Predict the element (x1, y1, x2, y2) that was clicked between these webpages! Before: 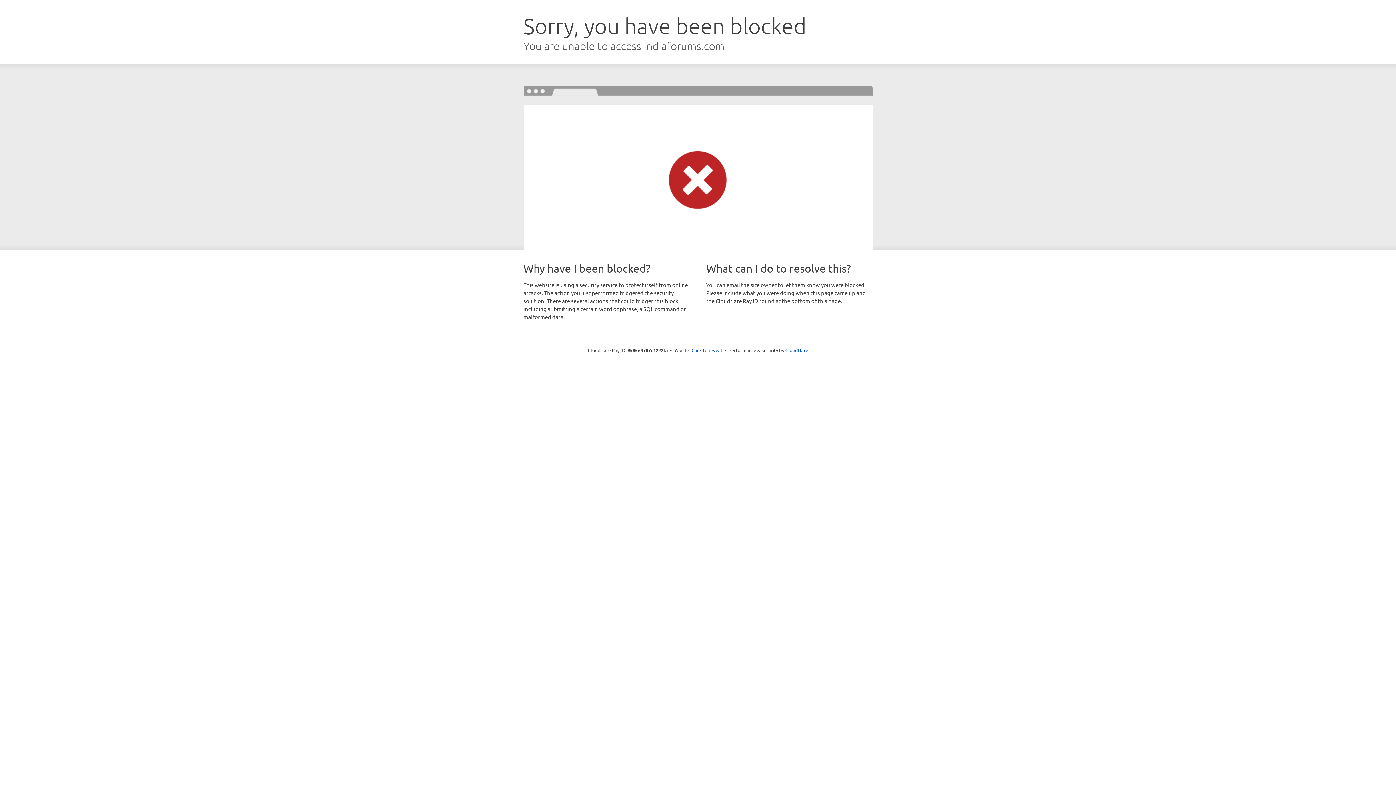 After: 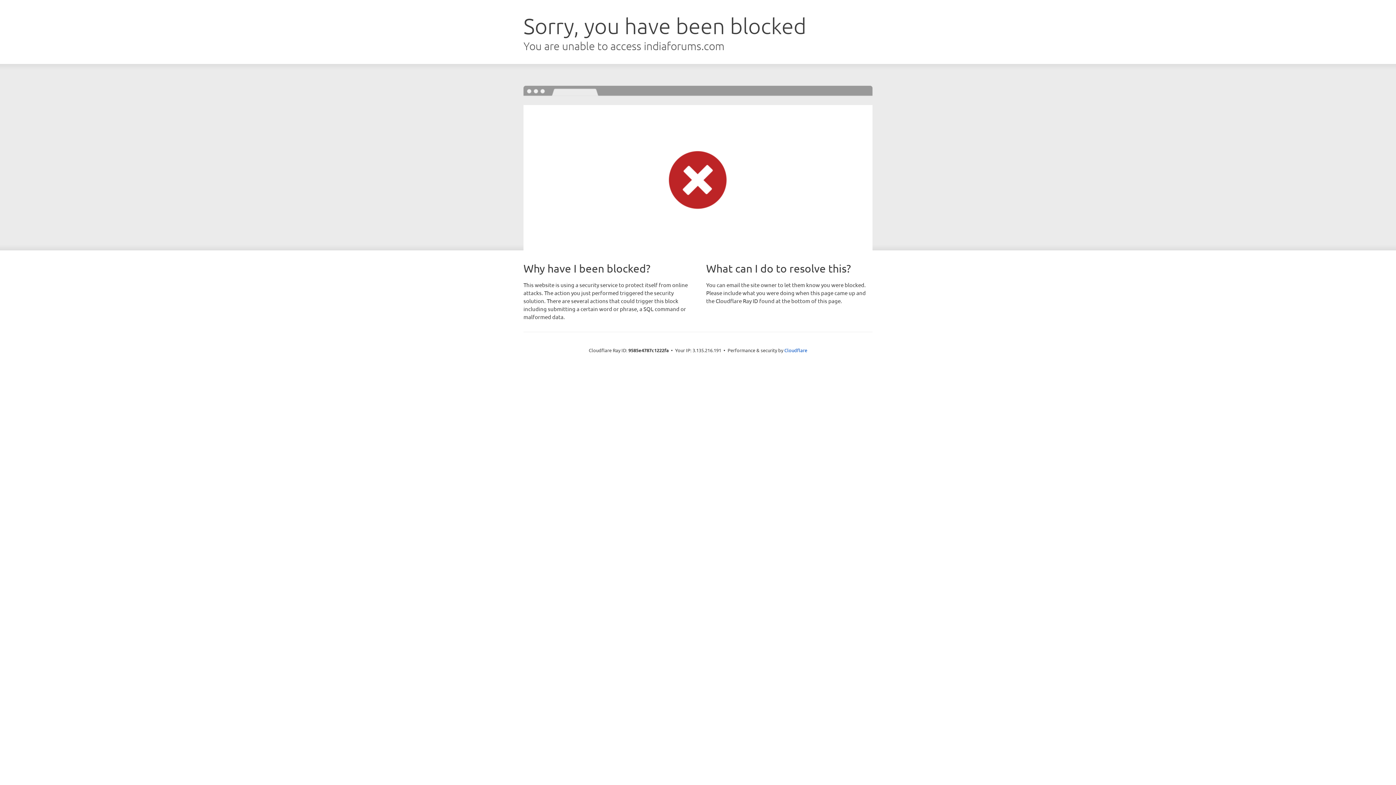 Action: label: Click to reveal bbox: (691, 346, 722, 353)